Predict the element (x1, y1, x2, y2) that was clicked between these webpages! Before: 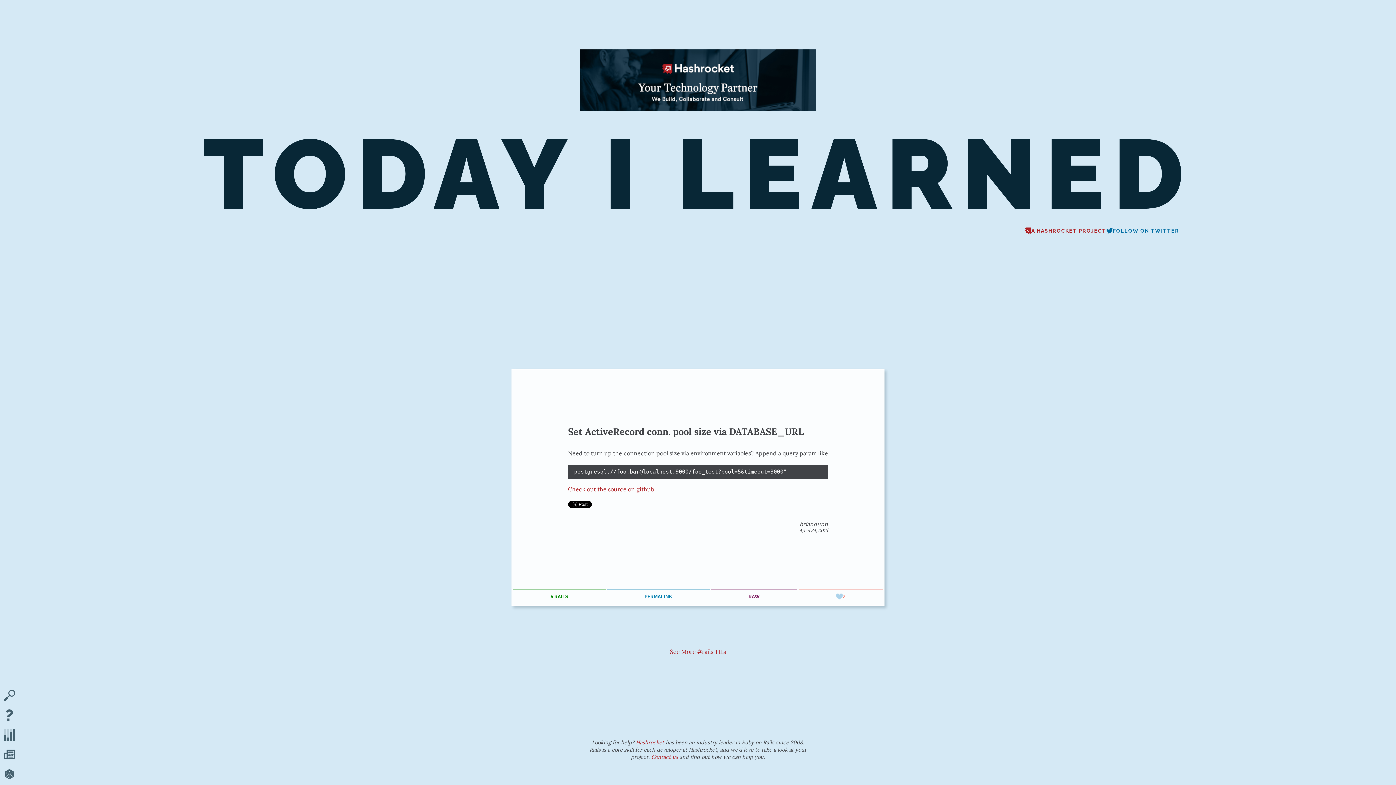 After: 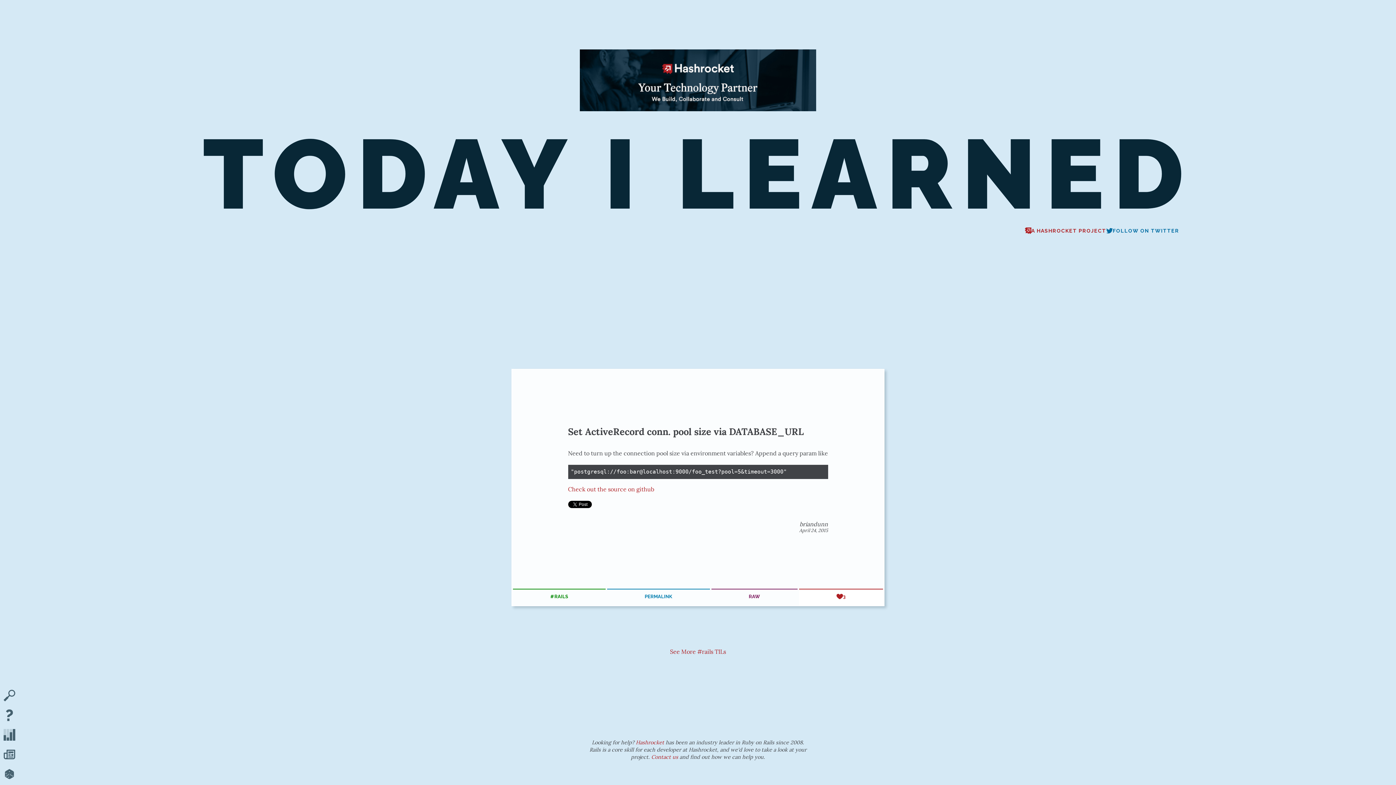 Action: bbox: (798, 588, 883, 605) label: 2